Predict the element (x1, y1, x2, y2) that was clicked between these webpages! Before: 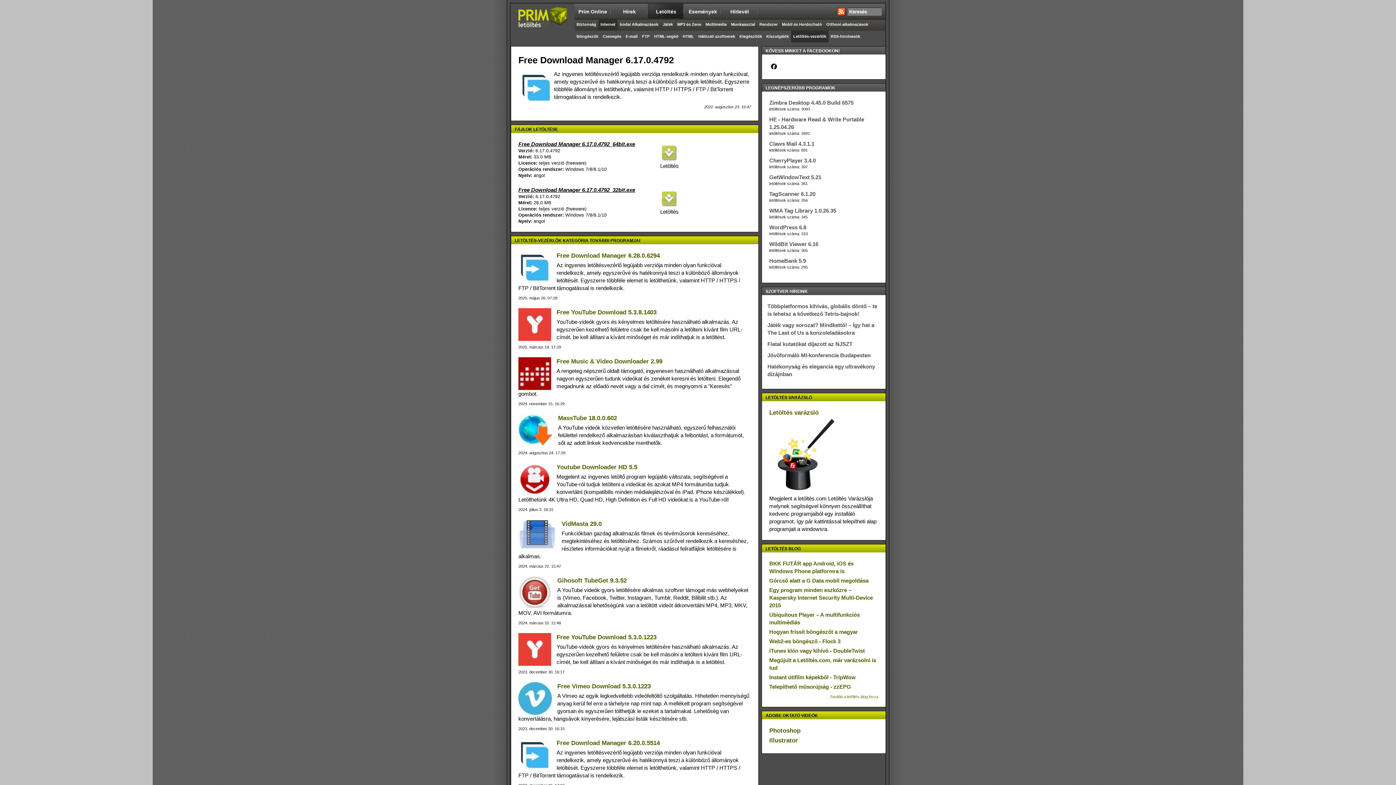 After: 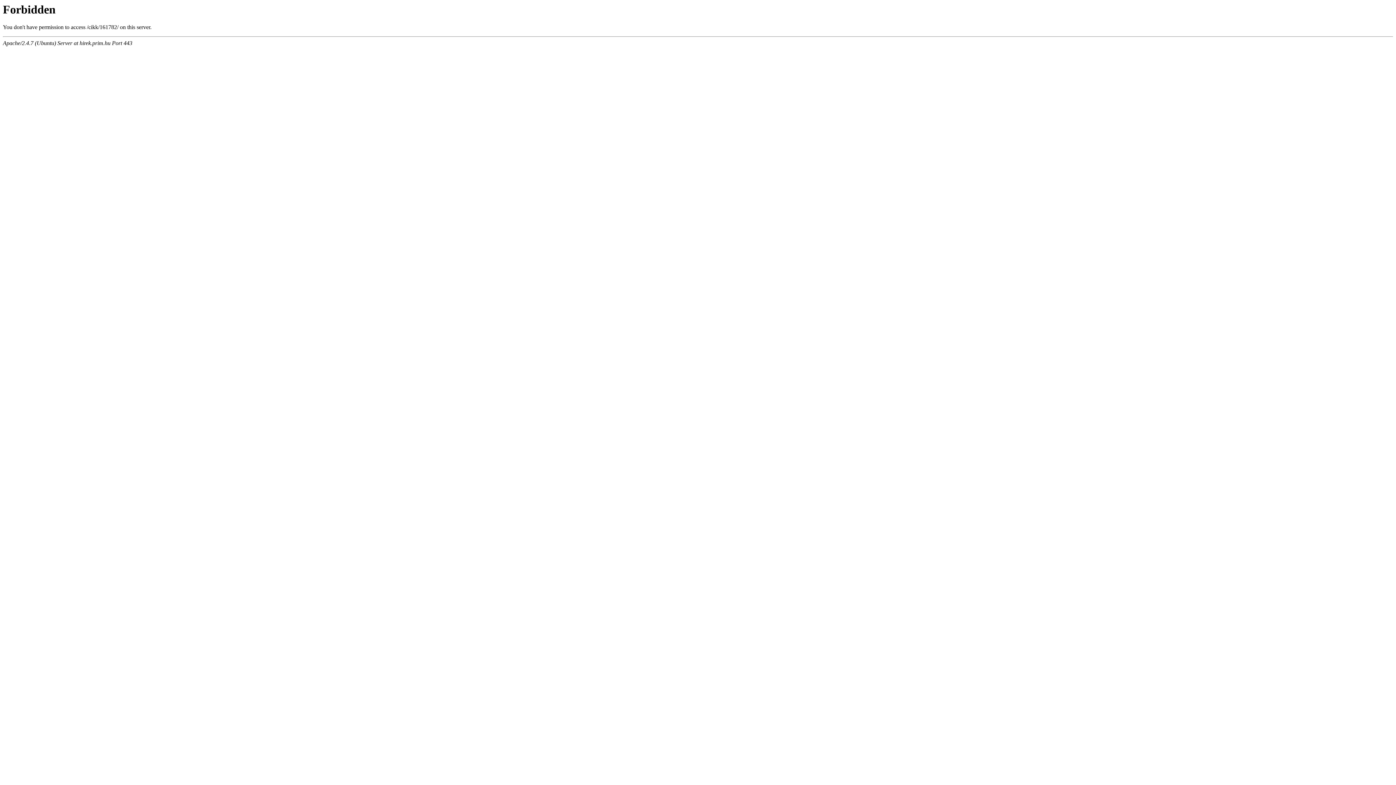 Action: bbox: (767, 341, 852, 347) label: Fiatal kutatókat díjazott az NJSZT